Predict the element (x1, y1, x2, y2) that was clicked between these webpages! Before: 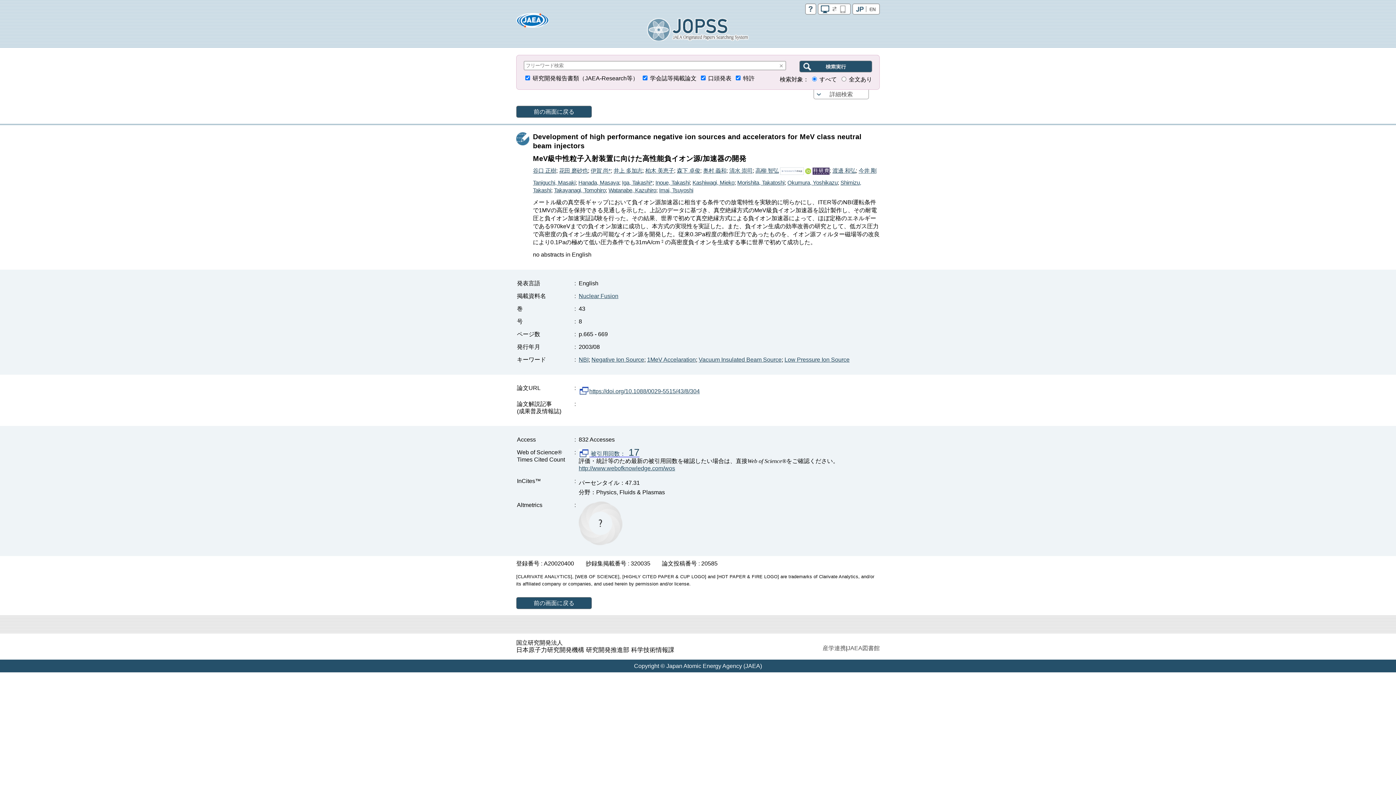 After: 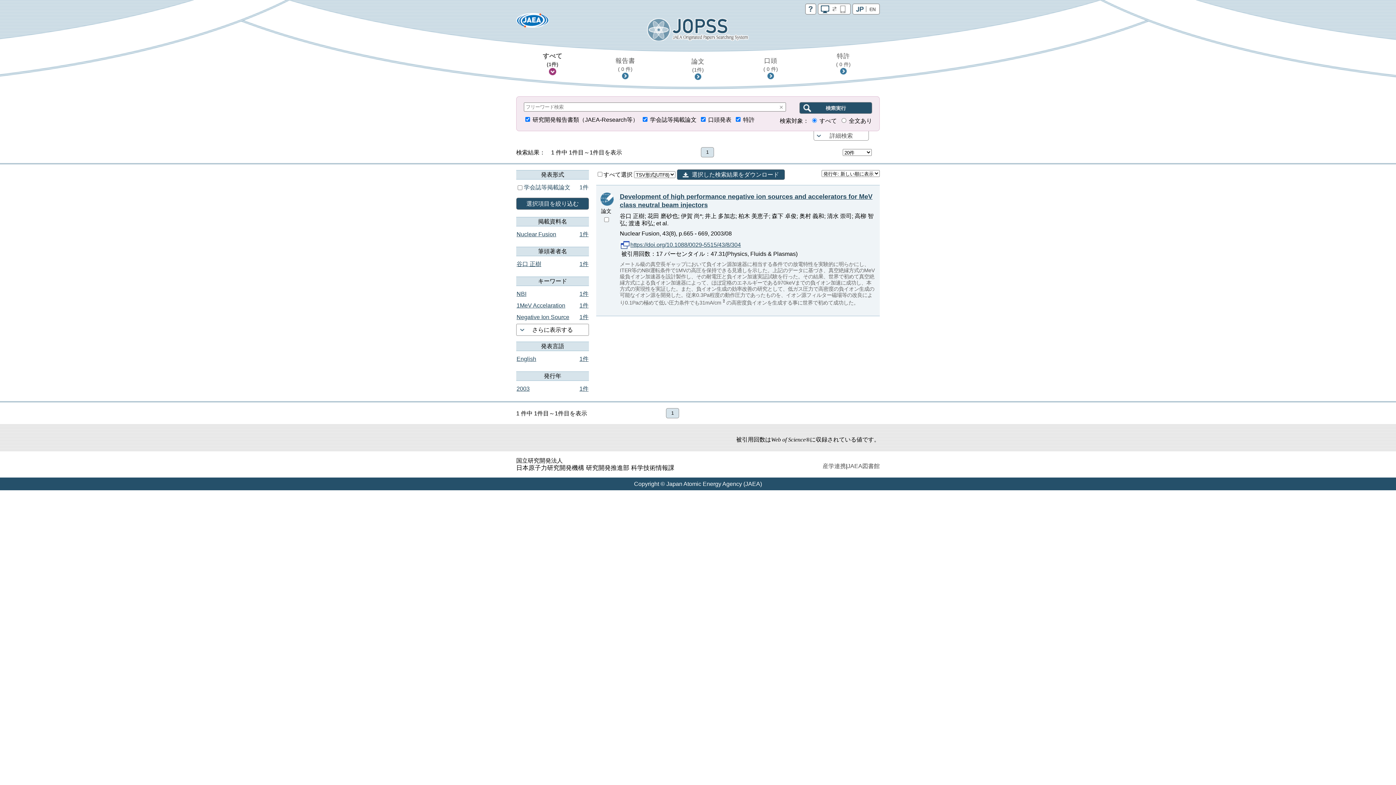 Action: bbox: (647, 356, 696, 362) label: 1MeV Accelaration